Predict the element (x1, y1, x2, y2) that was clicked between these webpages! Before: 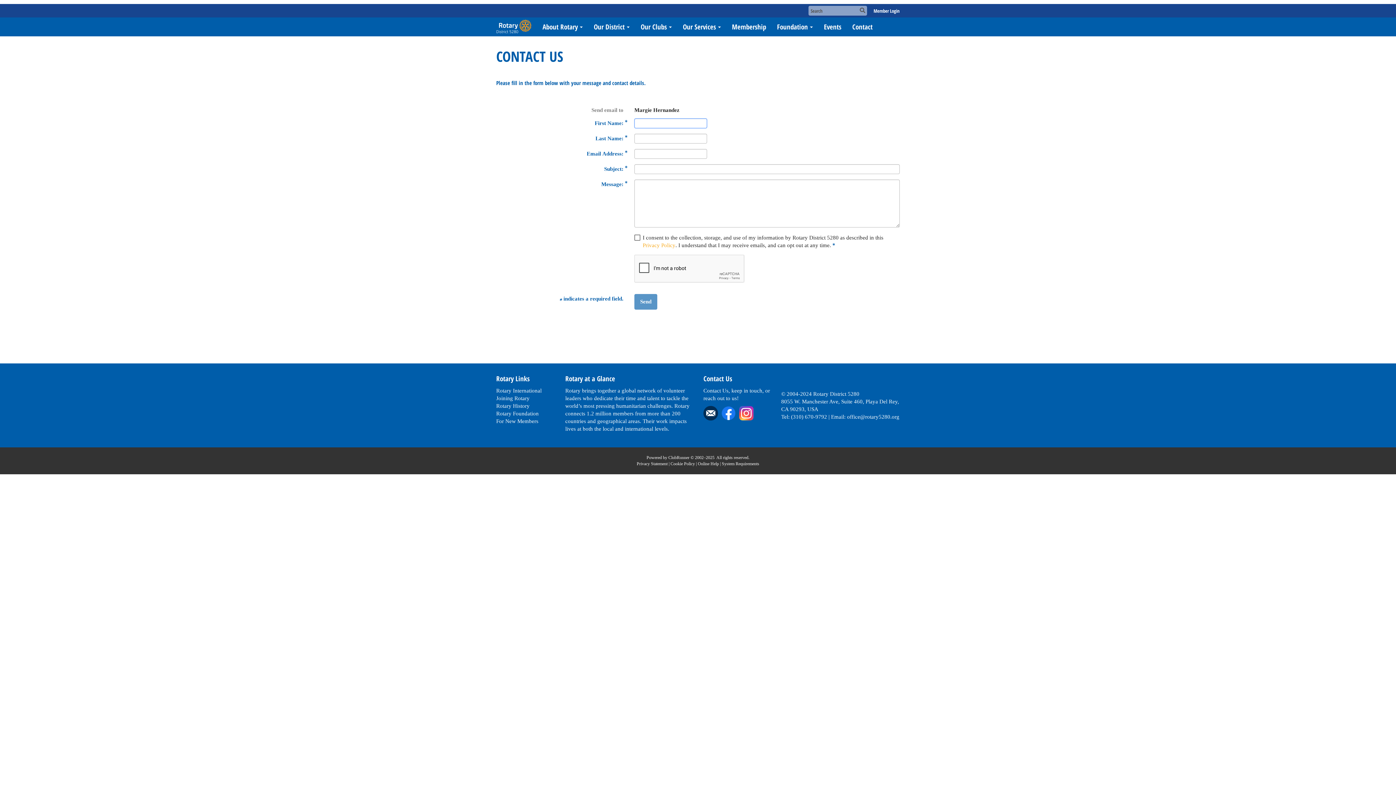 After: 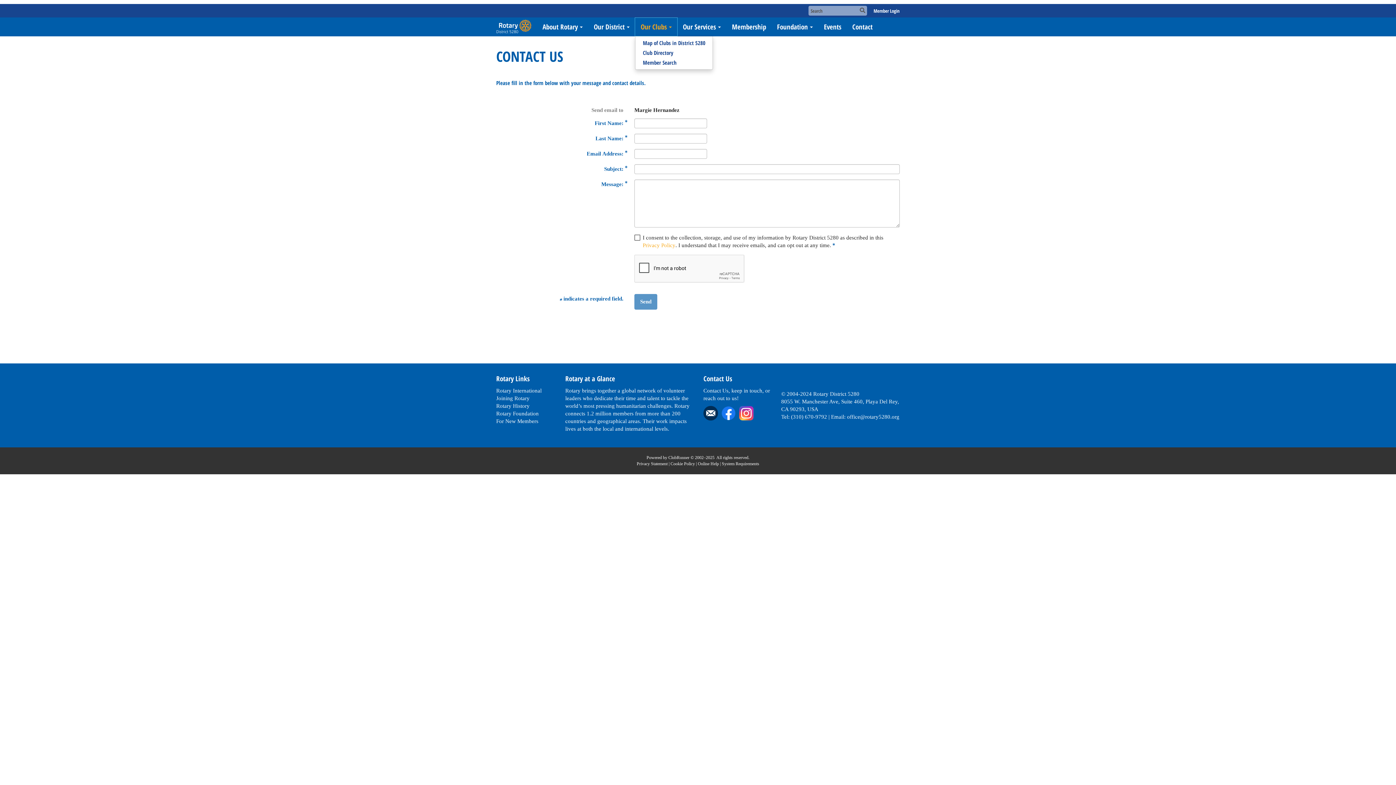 Action: label: Our Clubs bbox: (635, 17, 677, 36)